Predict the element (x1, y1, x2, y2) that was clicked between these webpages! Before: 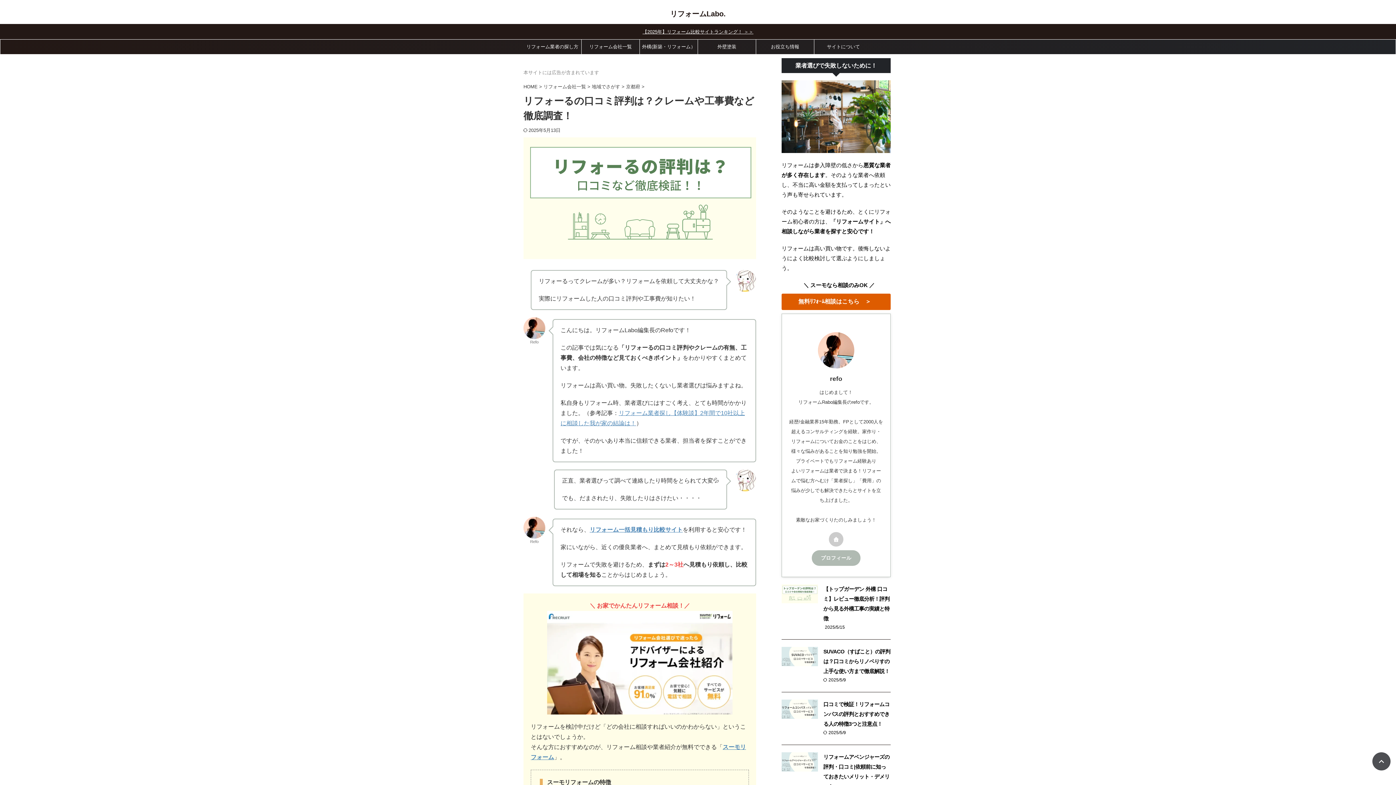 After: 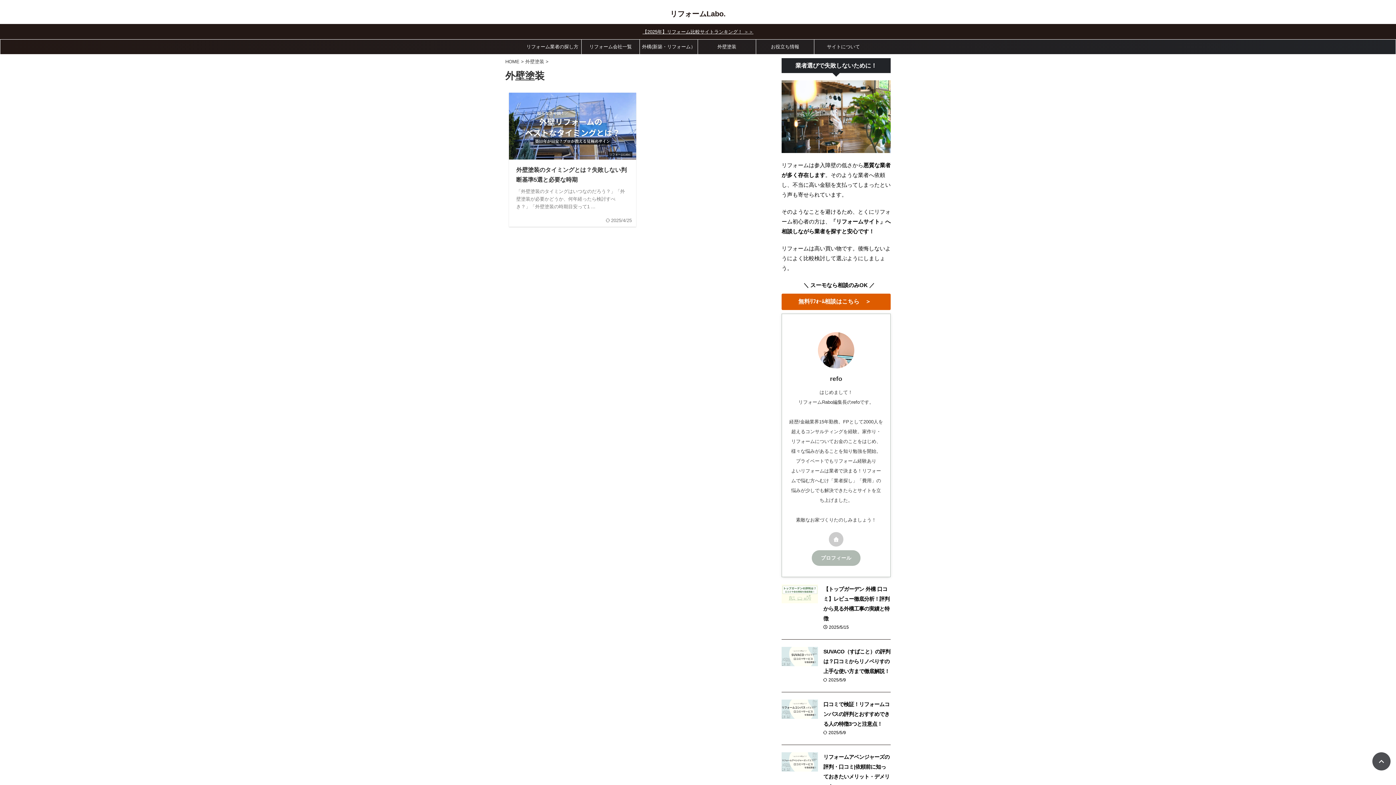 Action: label: 外壁塗装 bbox: (698, 39, 756, 54)